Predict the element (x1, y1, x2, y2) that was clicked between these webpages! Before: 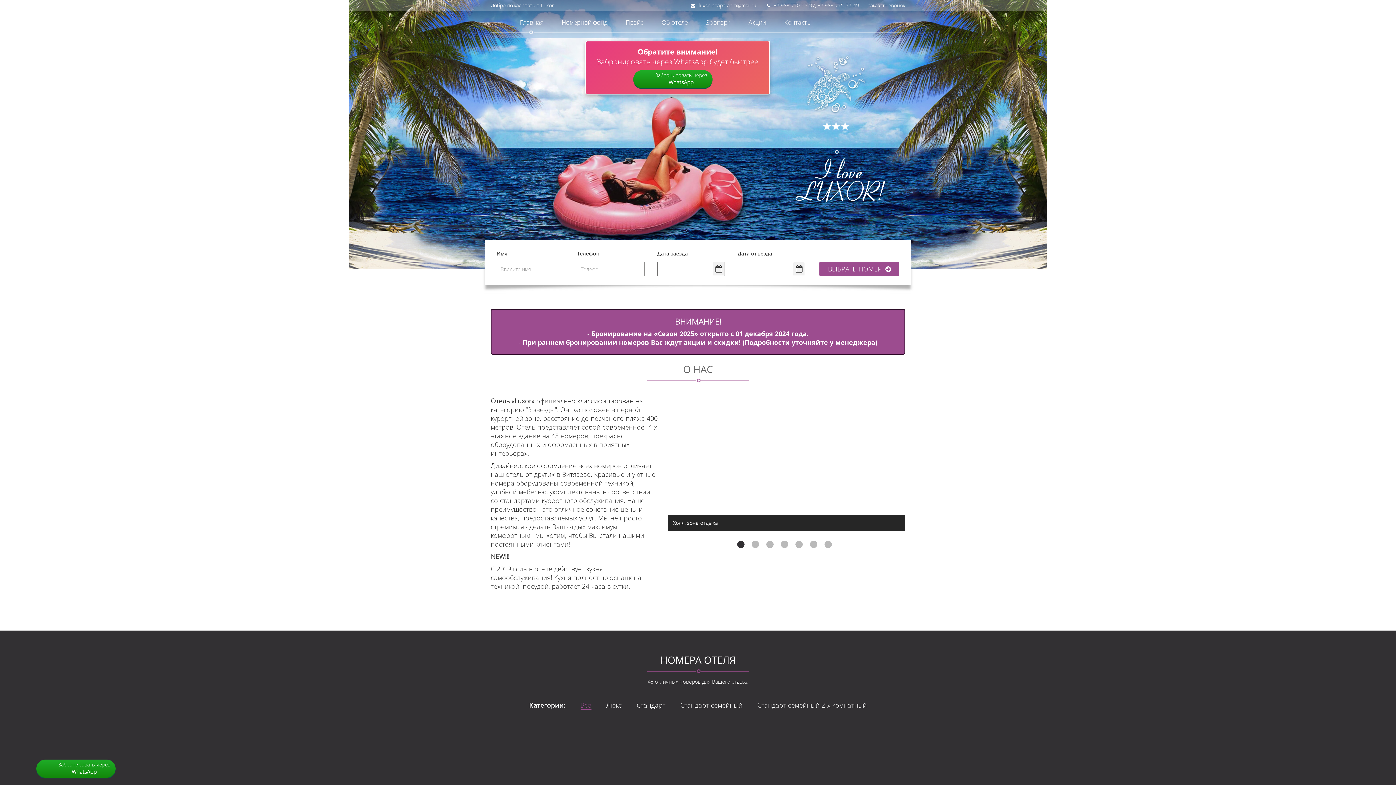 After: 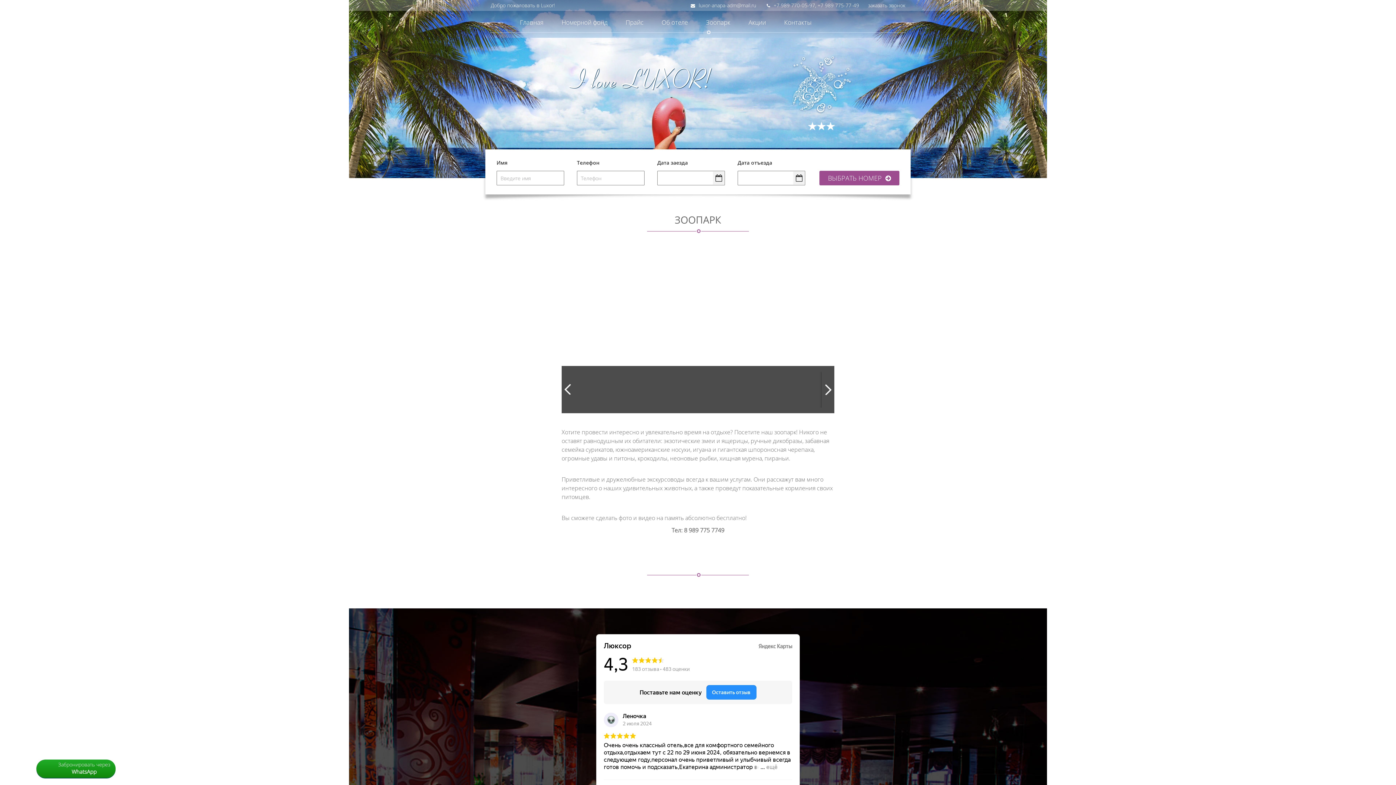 Action: bbox: (697, 10, 739, 34) label: Зоопарк